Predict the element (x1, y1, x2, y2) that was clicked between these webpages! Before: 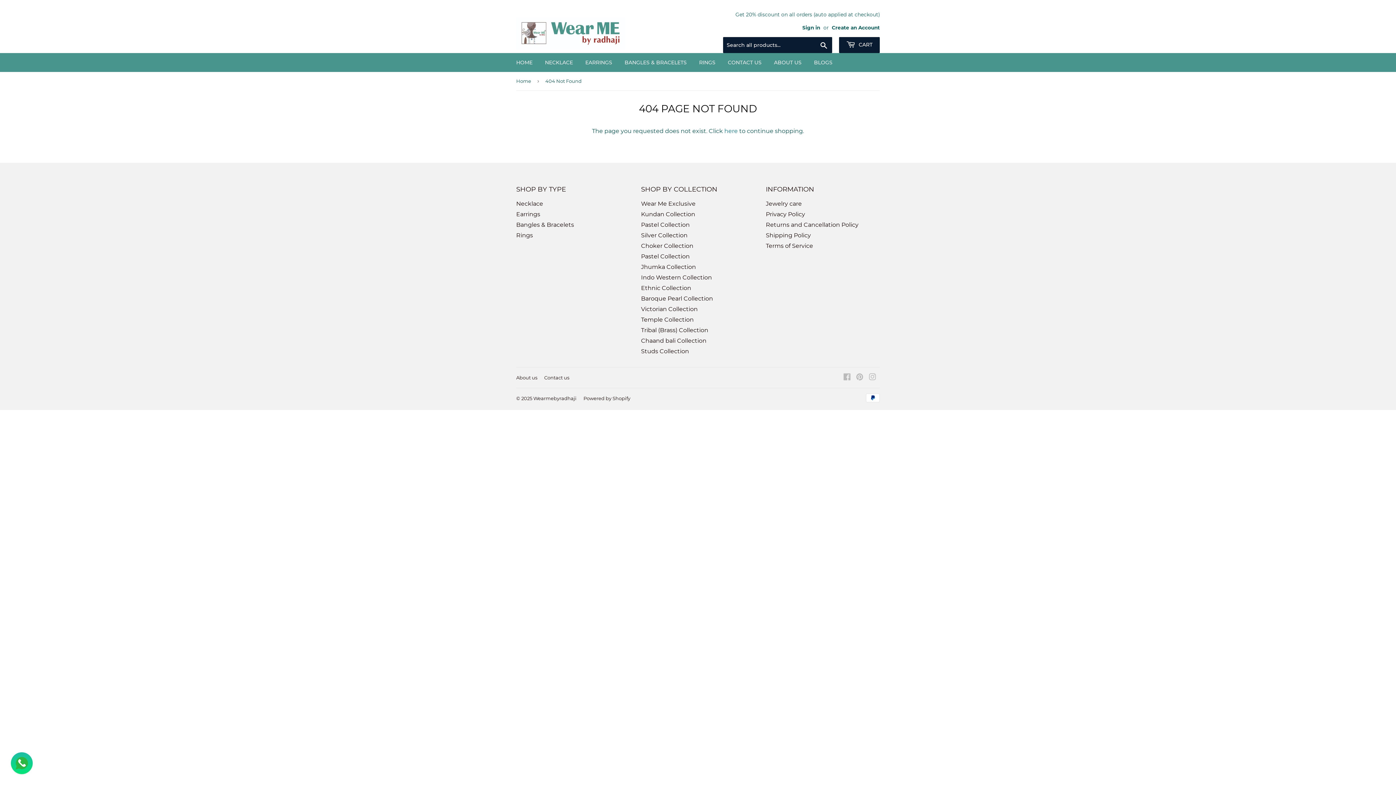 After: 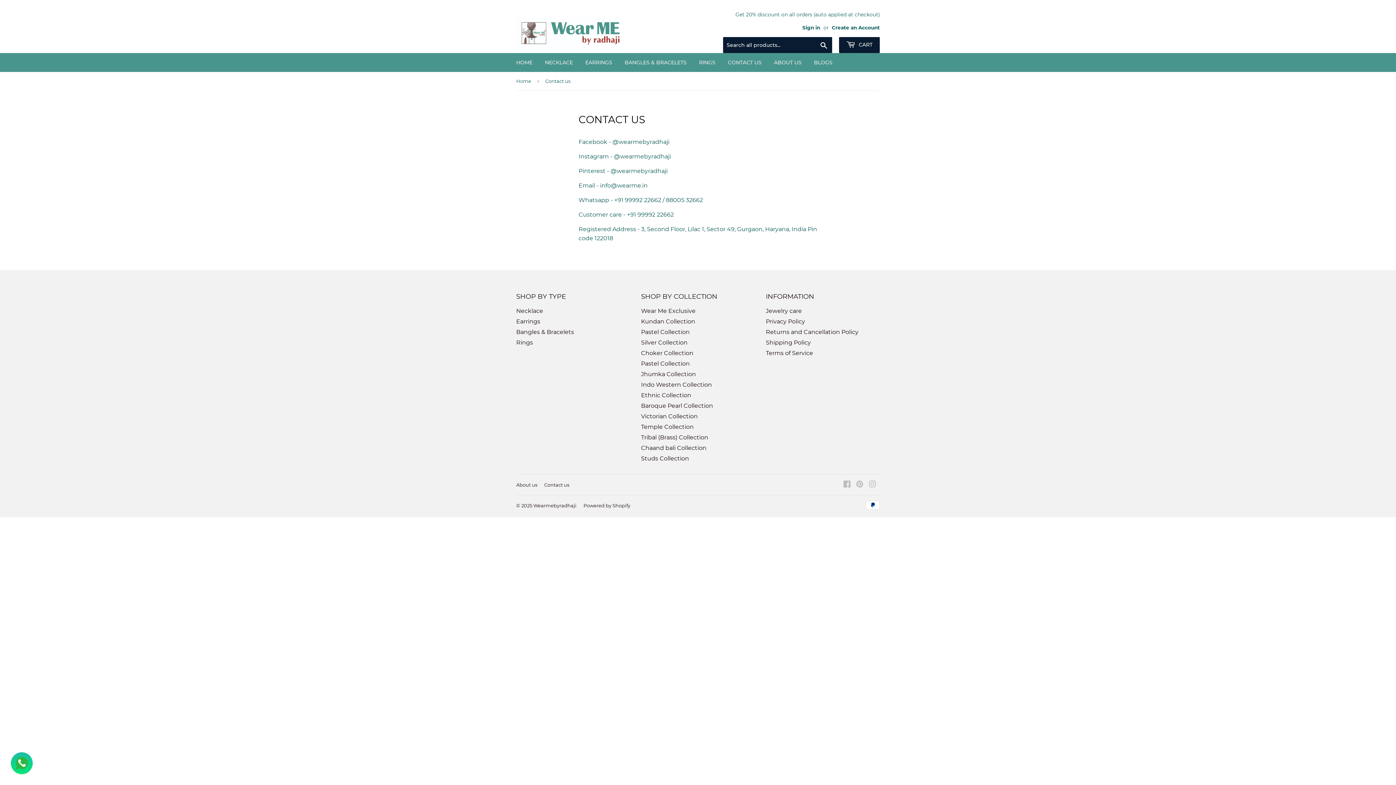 Action: label: CONTACT US bbox: (722, 53, 767, 72)